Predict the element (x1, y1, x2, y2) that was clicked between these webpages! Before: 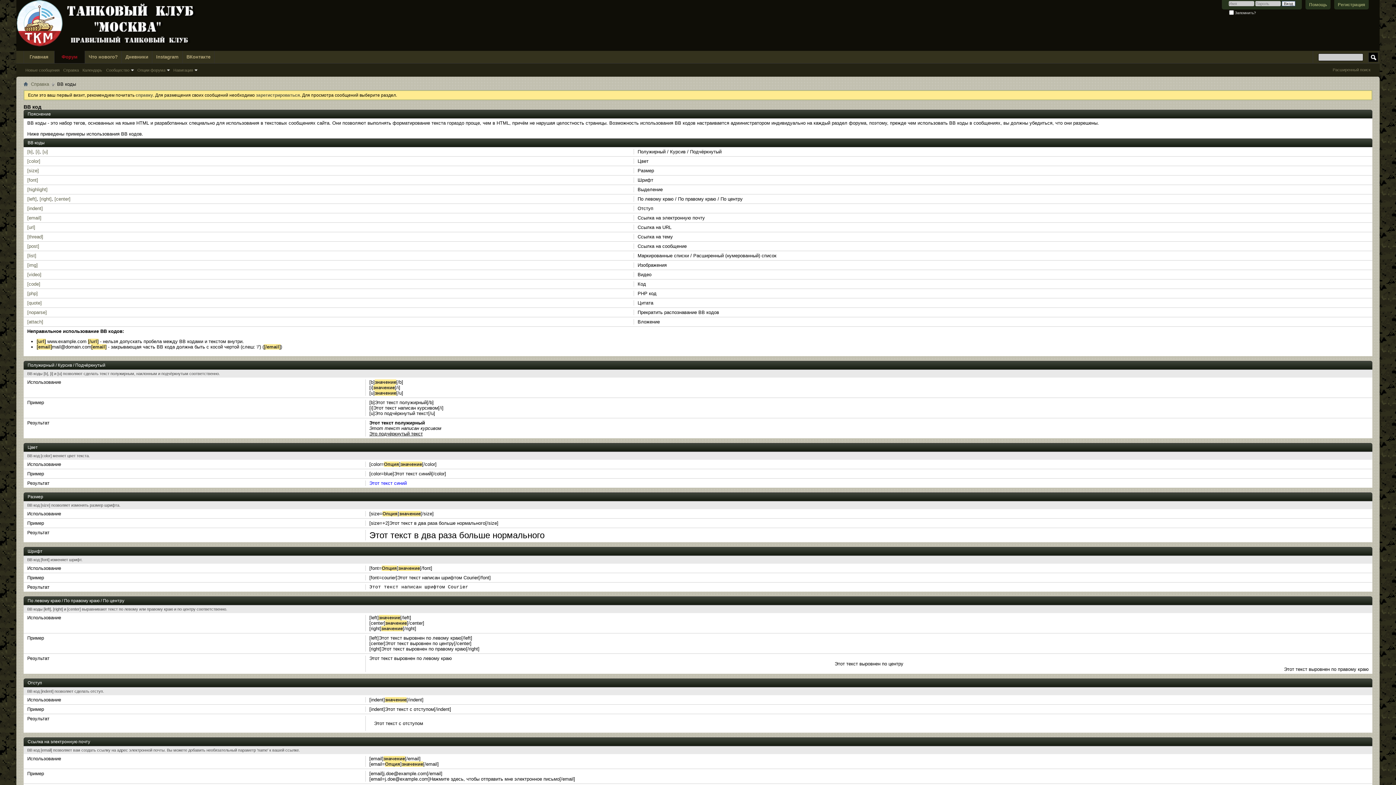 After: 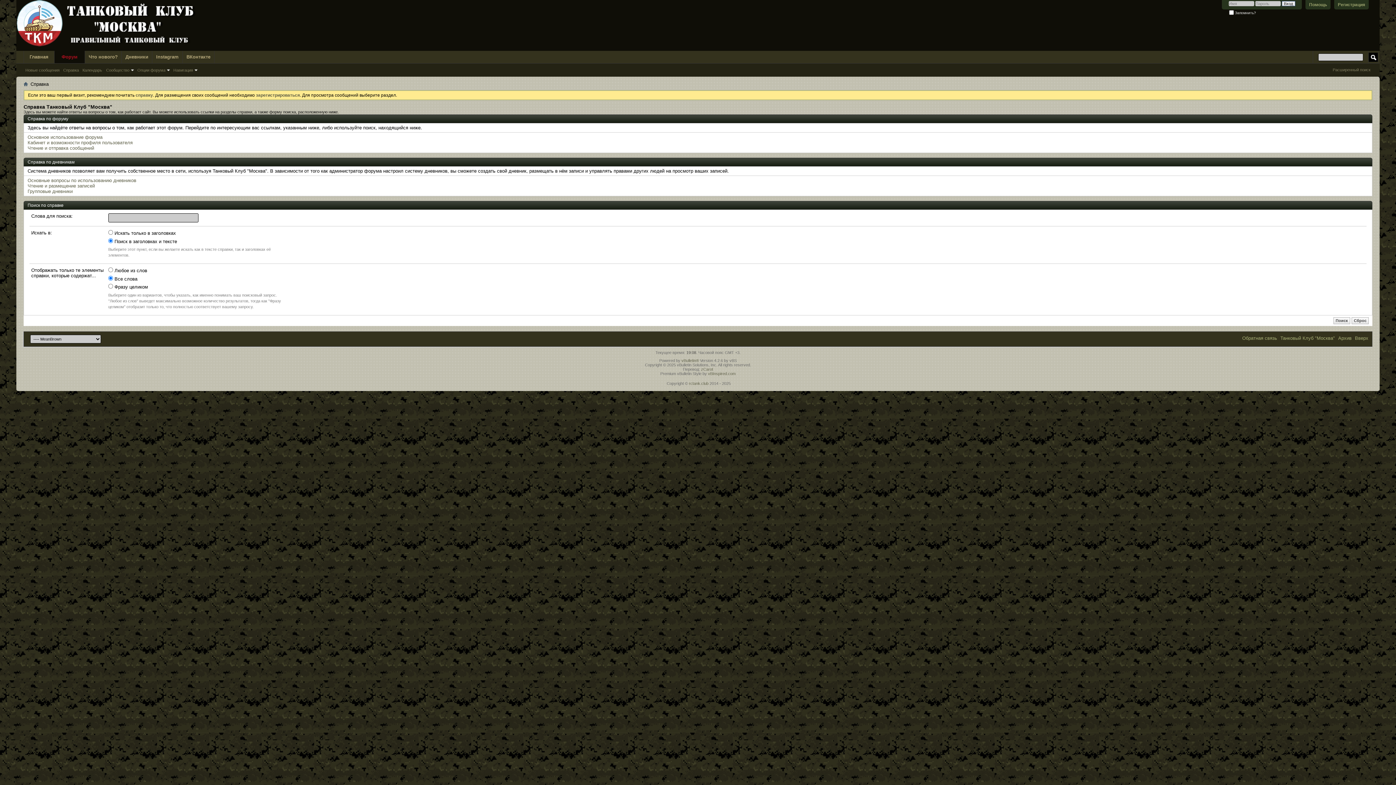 Action: bbox: (29, 80, 50, 88) label: Справка